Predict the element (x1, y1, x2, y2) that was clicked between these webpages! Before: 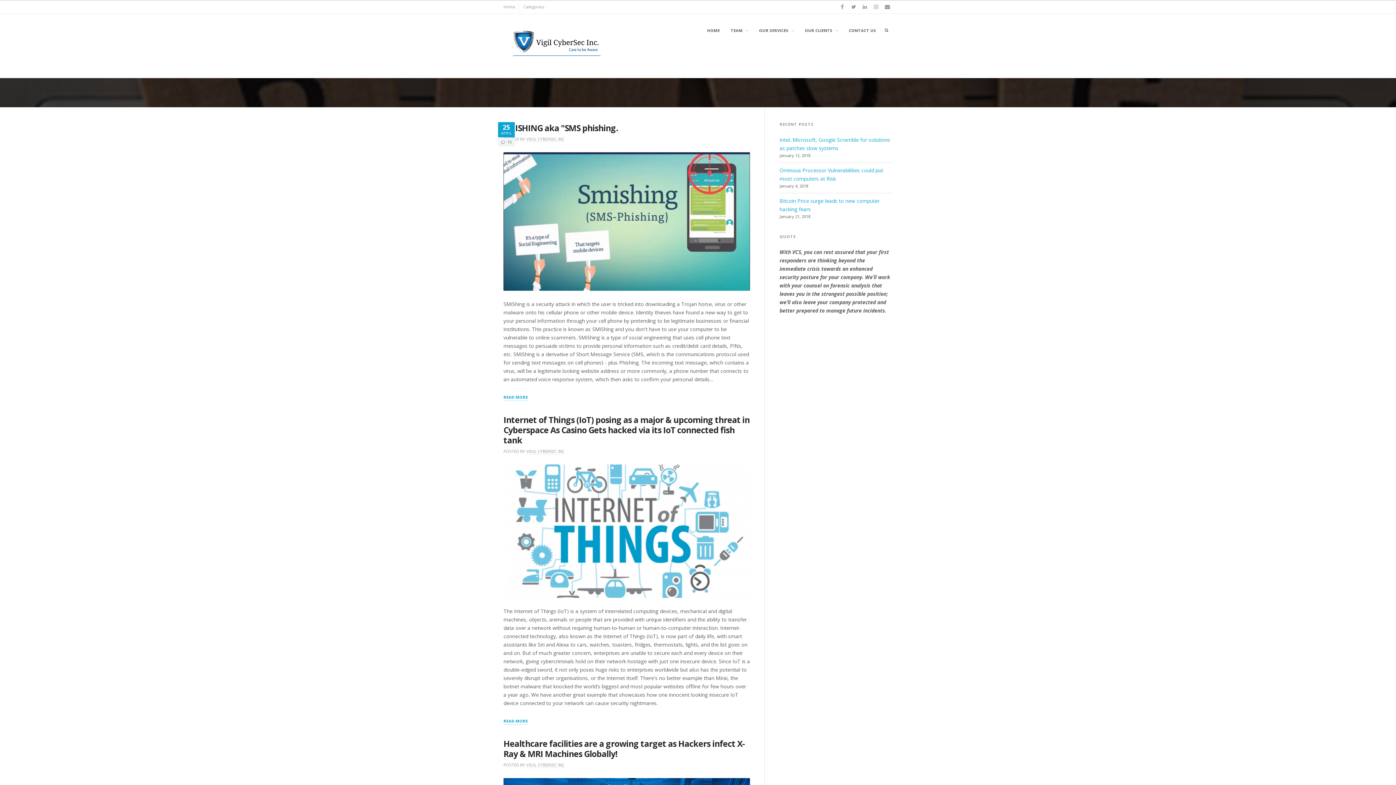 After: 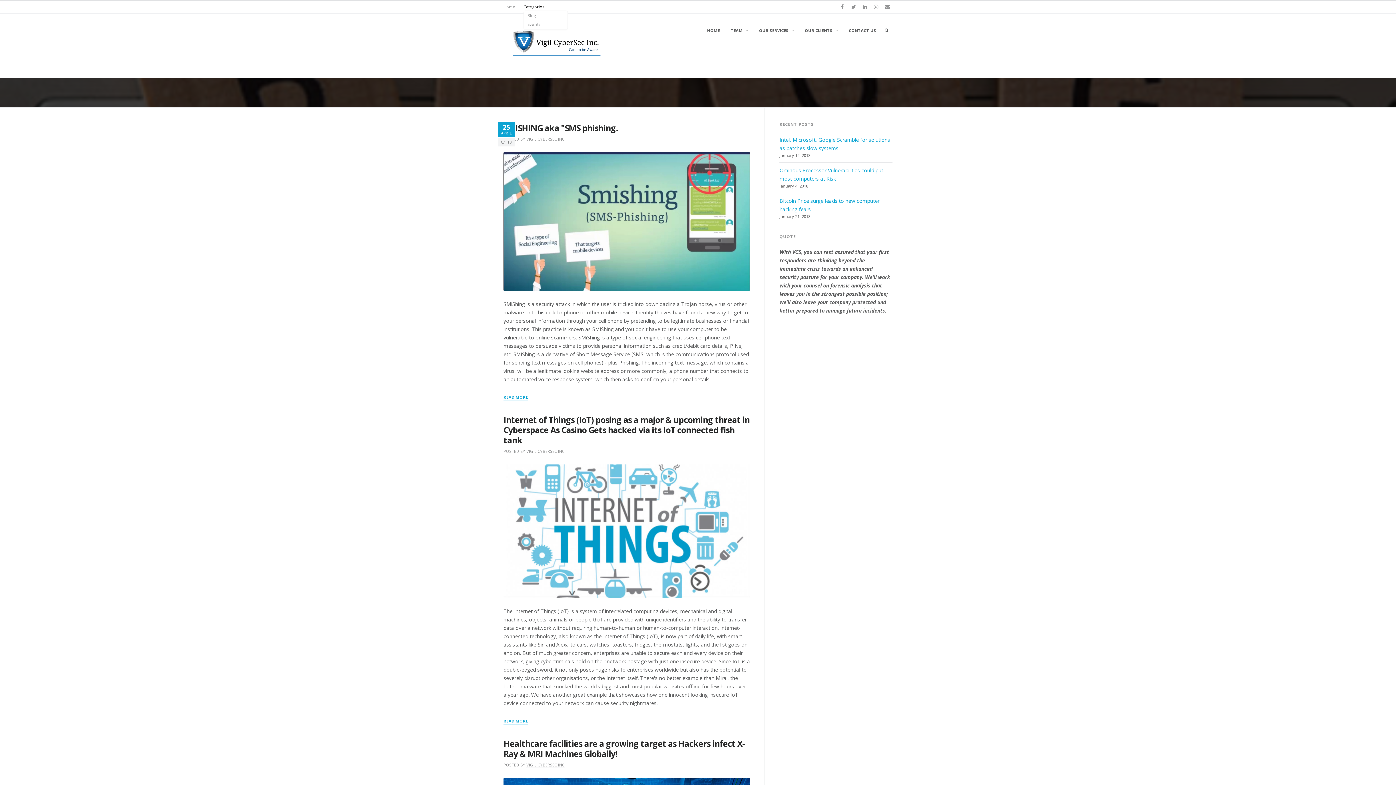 Action: bbox: (523, 4, 544, 9) label: Categories